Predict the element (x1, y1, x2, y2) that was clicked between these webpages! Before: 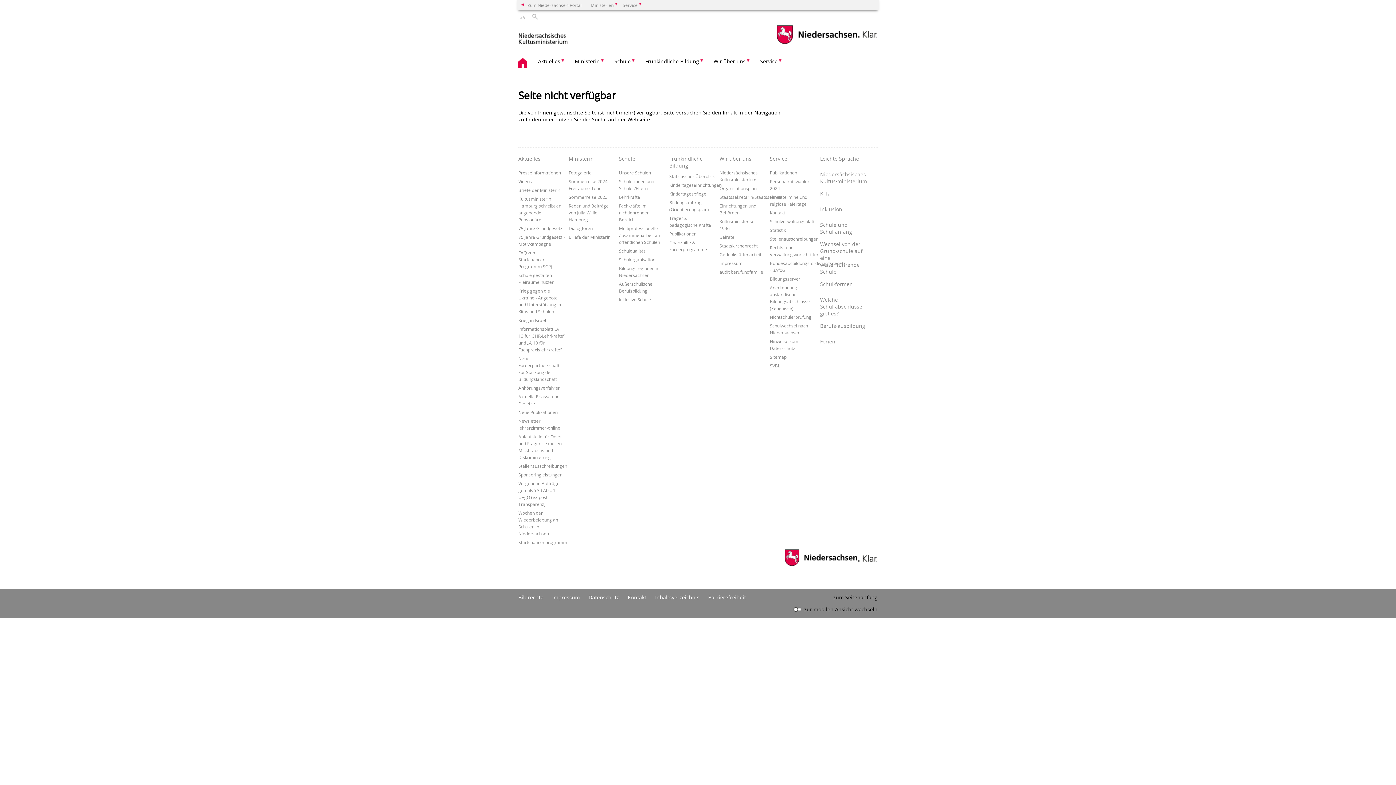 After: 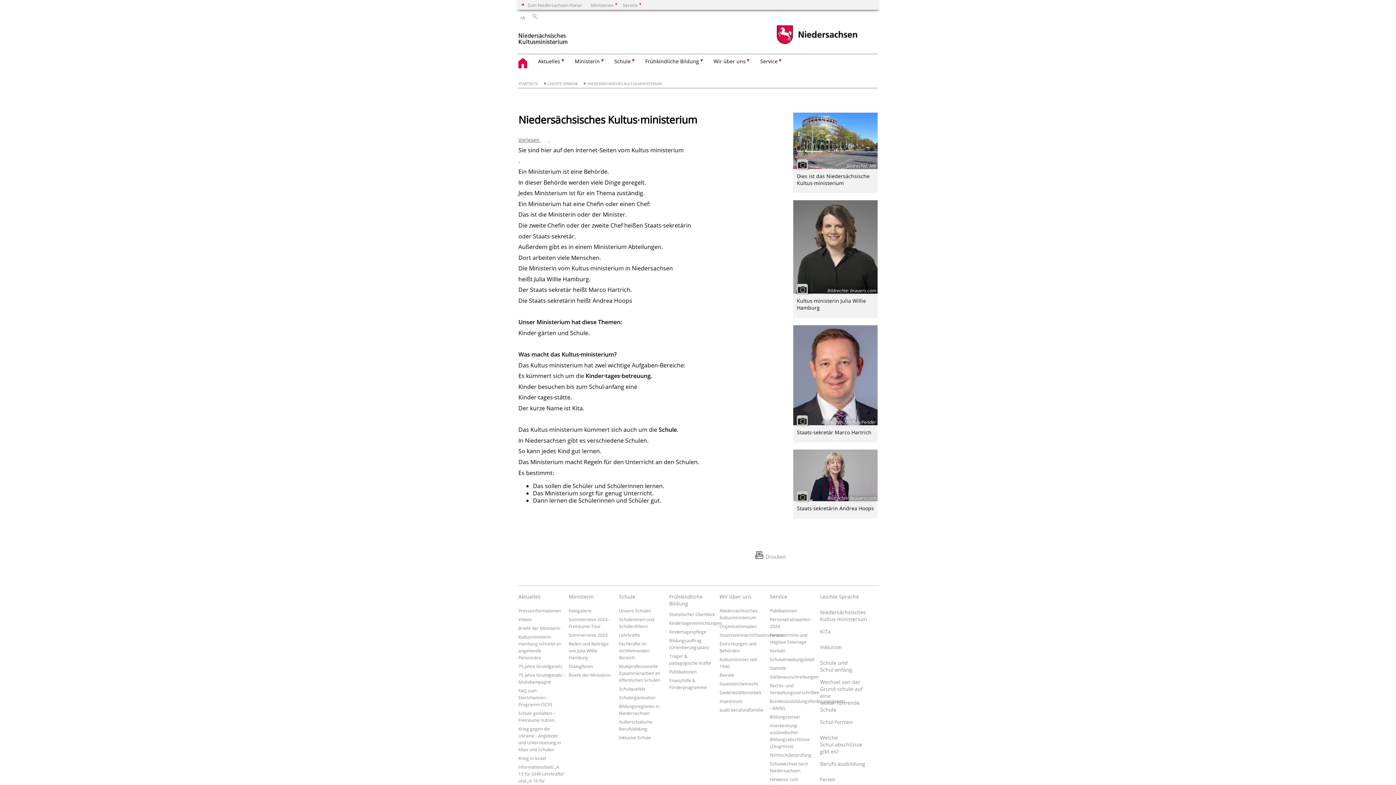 Action: label: Niedersächsisches Kultus∙ministerium bbox: (820, 170, 867, 188)